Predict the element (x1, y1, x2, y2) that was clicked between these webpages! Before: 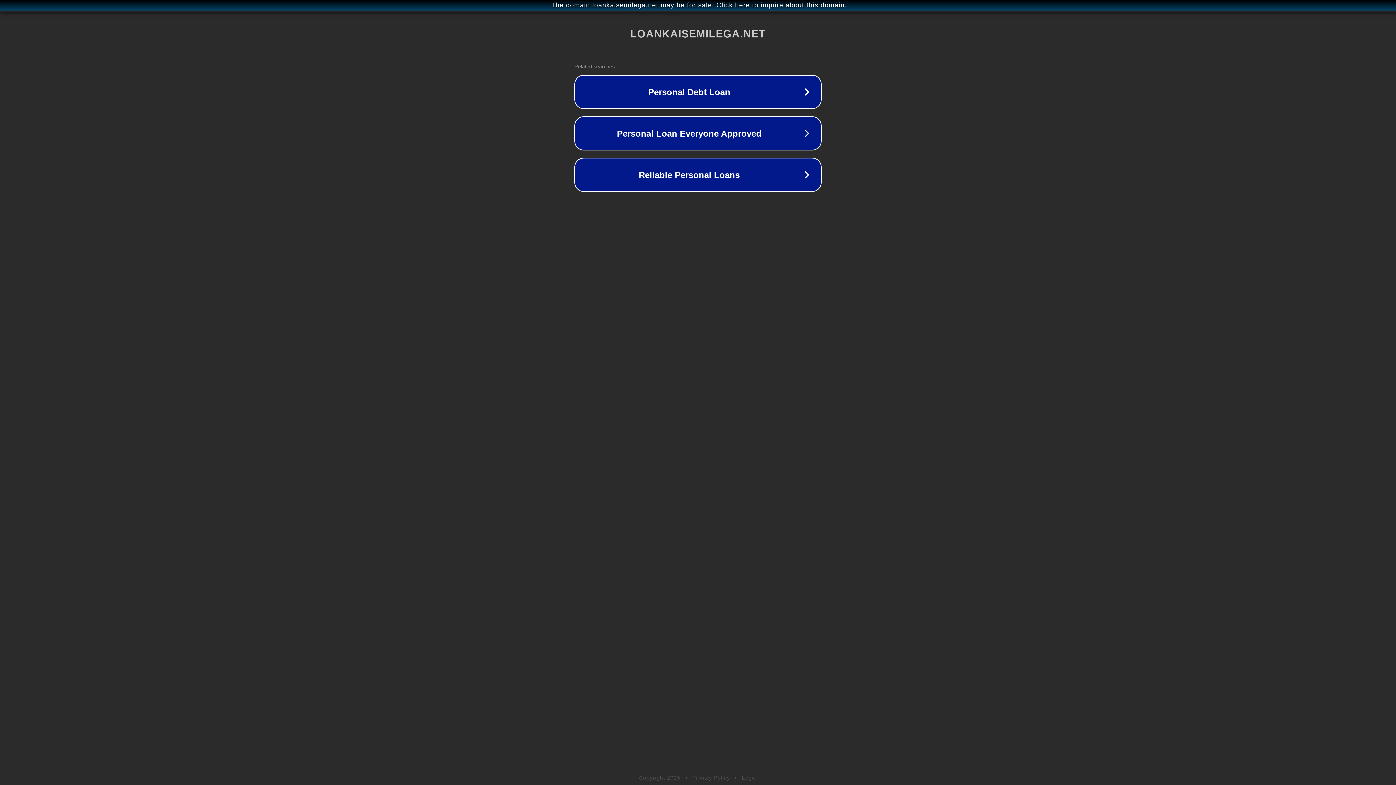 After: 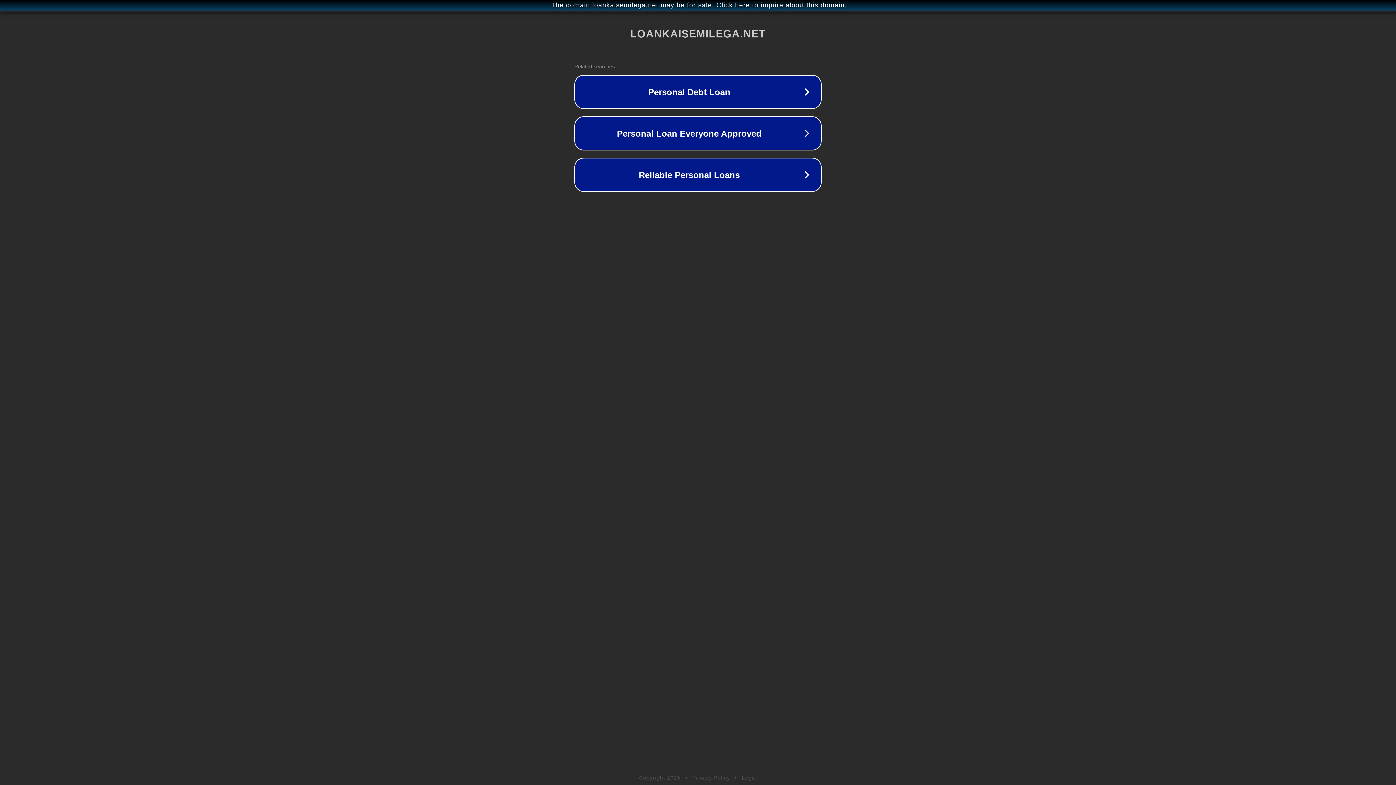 Action: label: Legal bbox: (742, 775, 757, 781)